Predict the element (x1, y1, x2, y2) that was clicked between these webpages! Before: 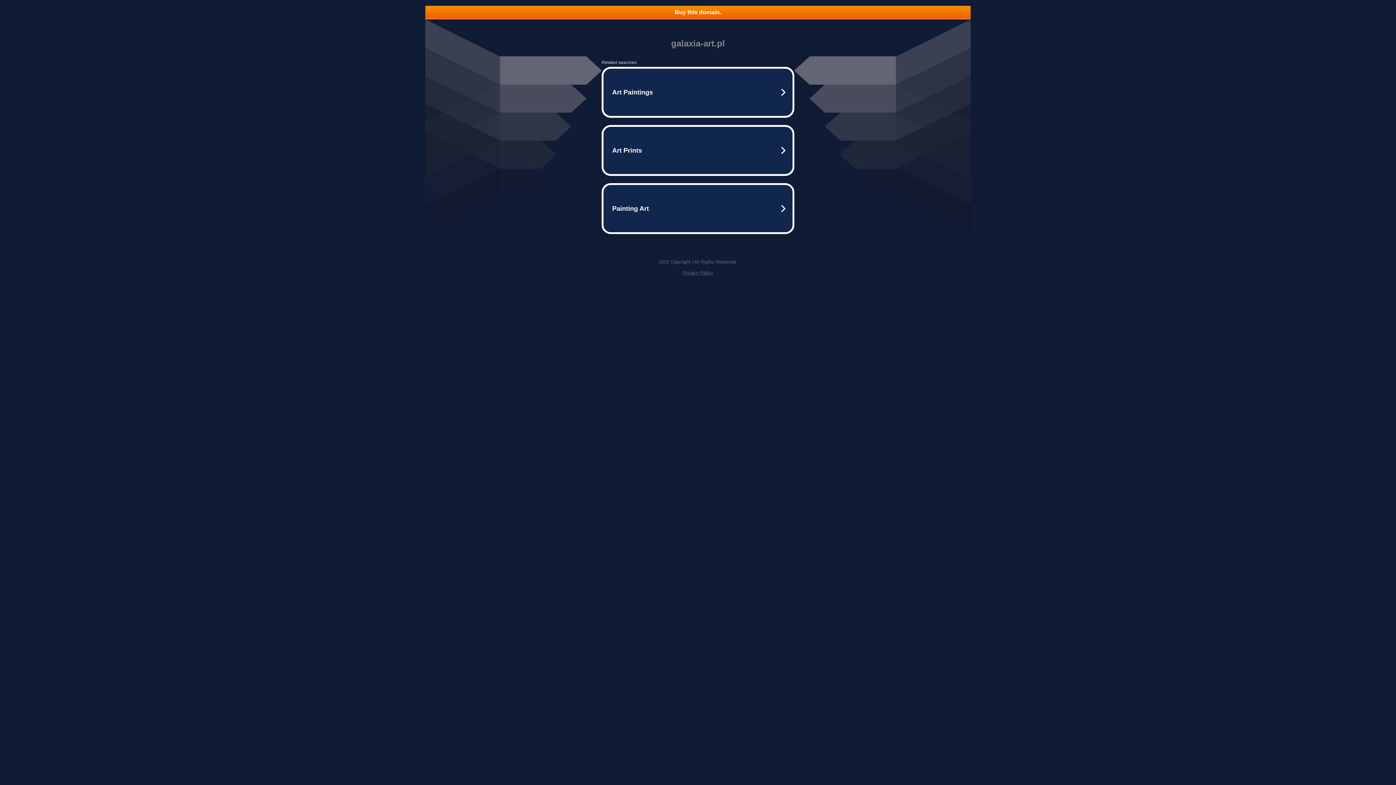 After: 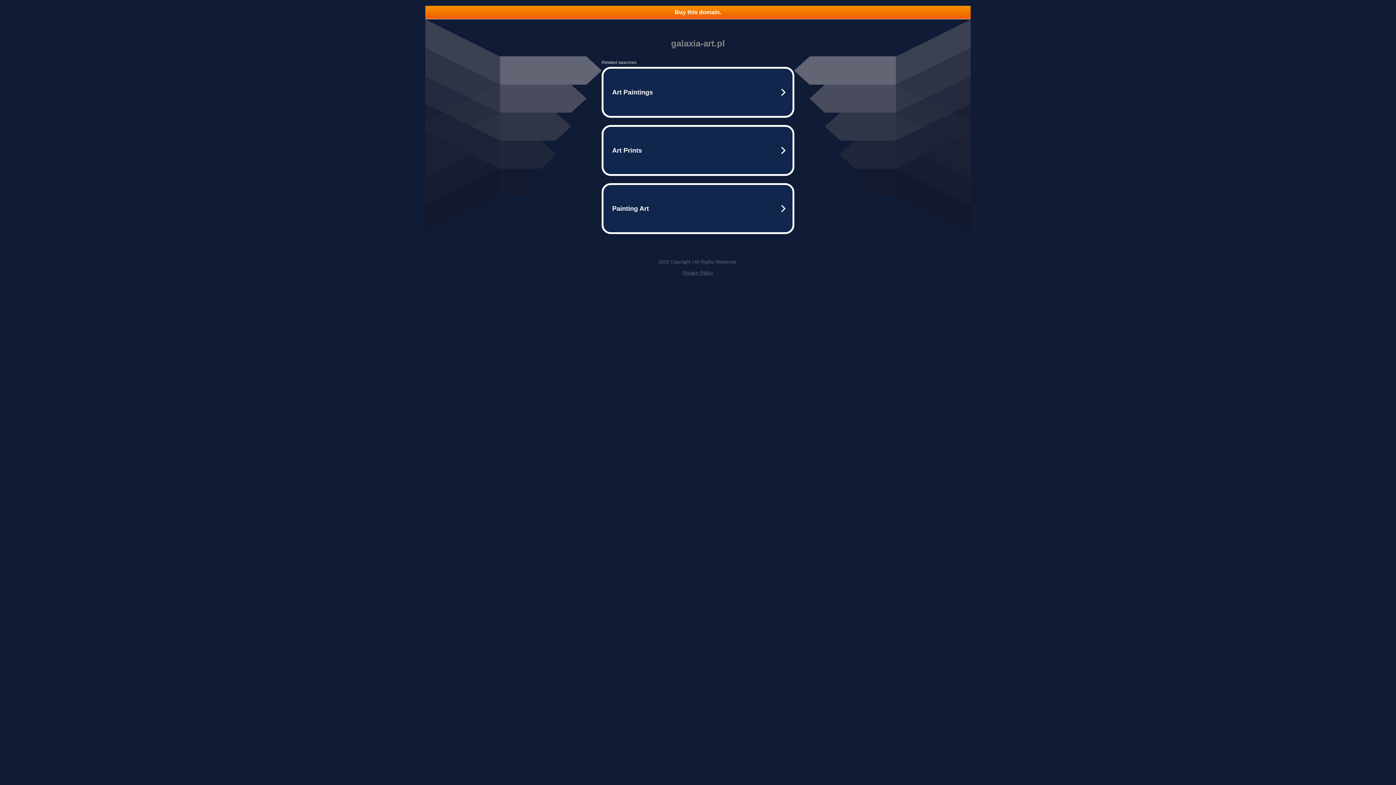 Action: bbox: (425, 5, 970, 18) label: Buy this domain.